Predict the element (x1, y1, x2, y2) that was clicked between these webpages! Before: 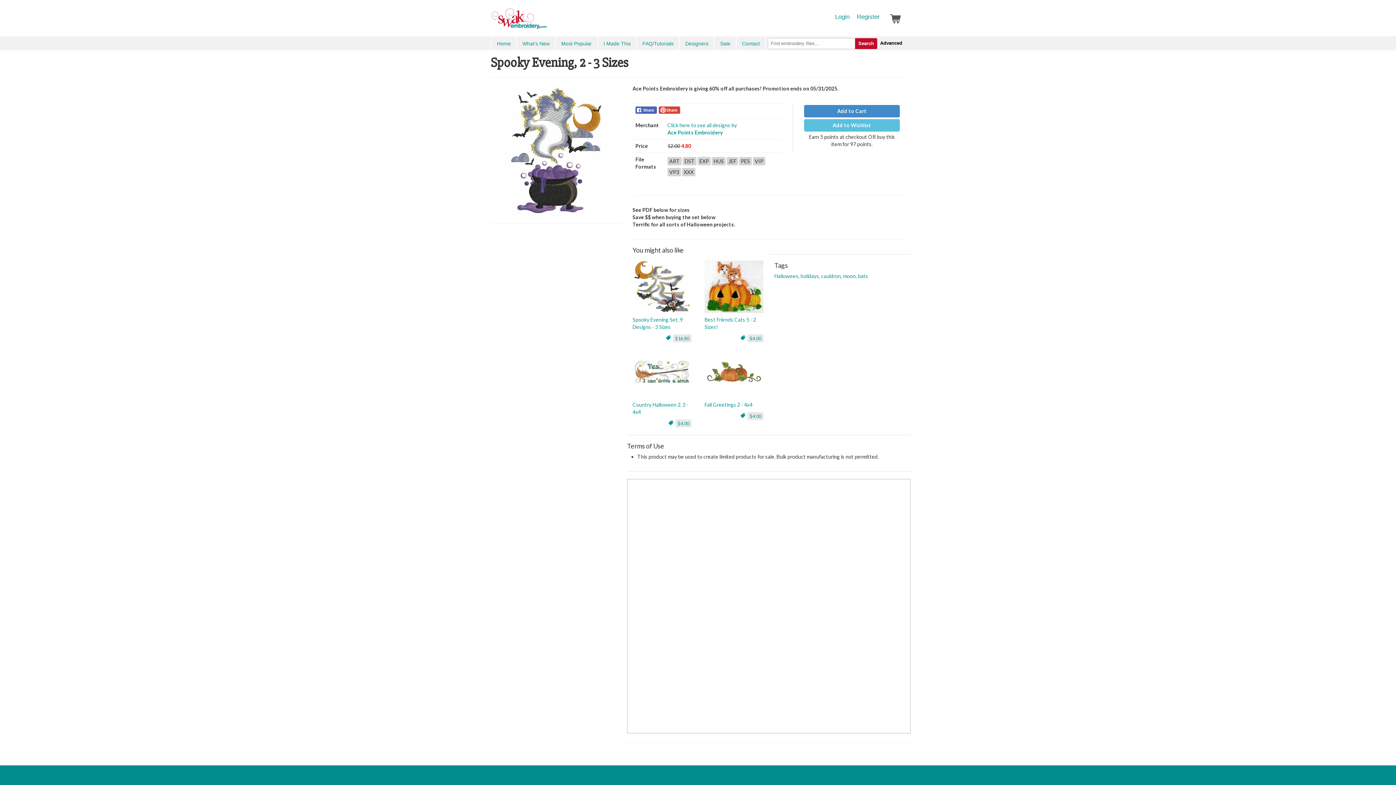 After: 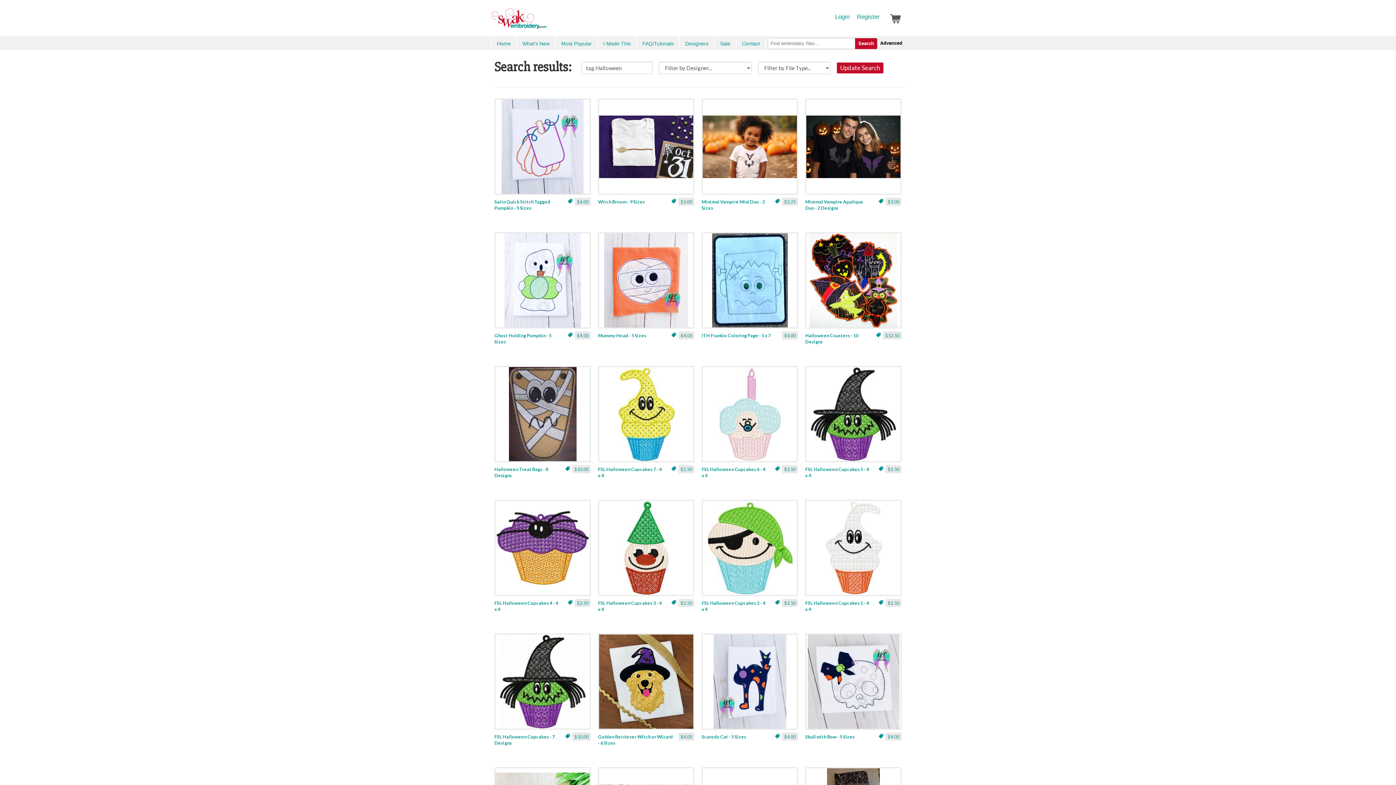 Action: bbox: (774, 273, 798, 279) label: Halloween